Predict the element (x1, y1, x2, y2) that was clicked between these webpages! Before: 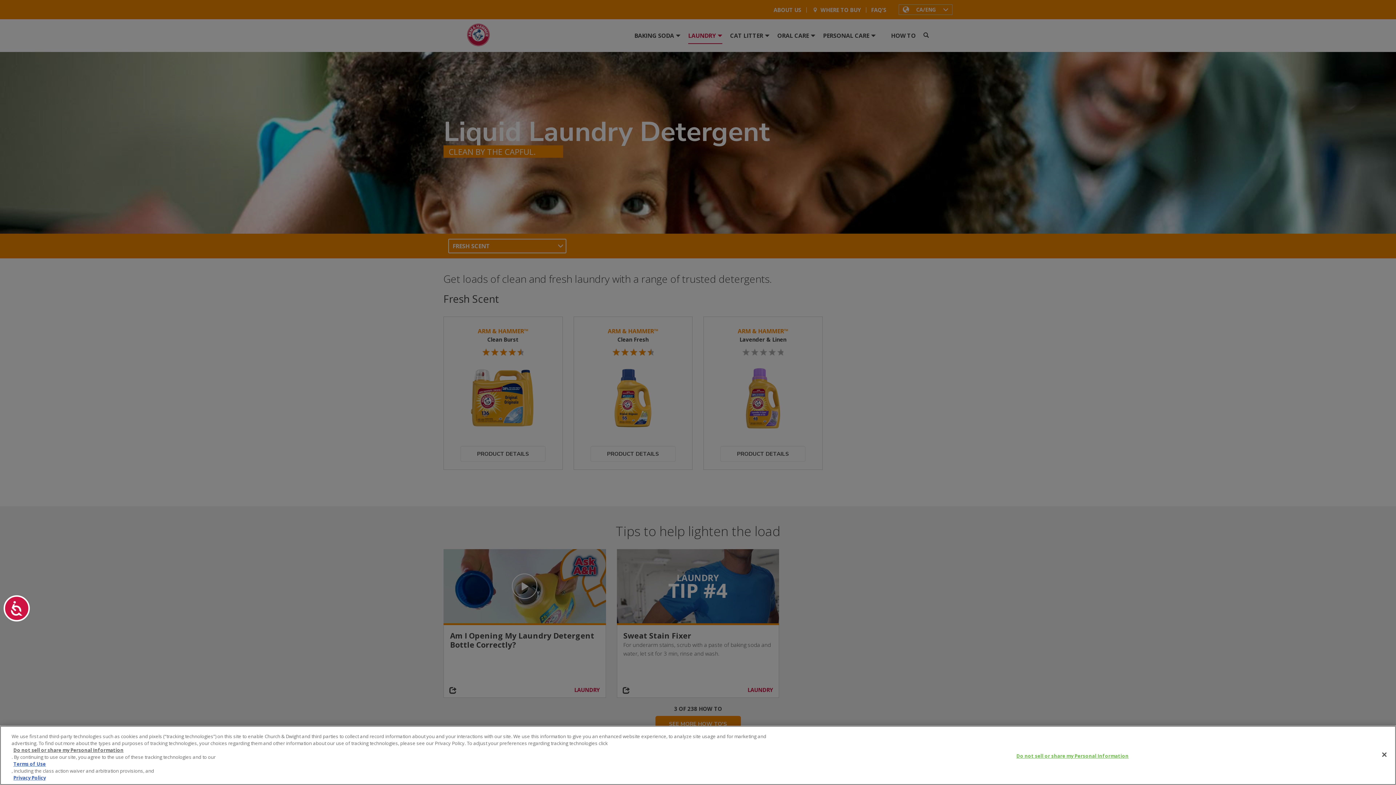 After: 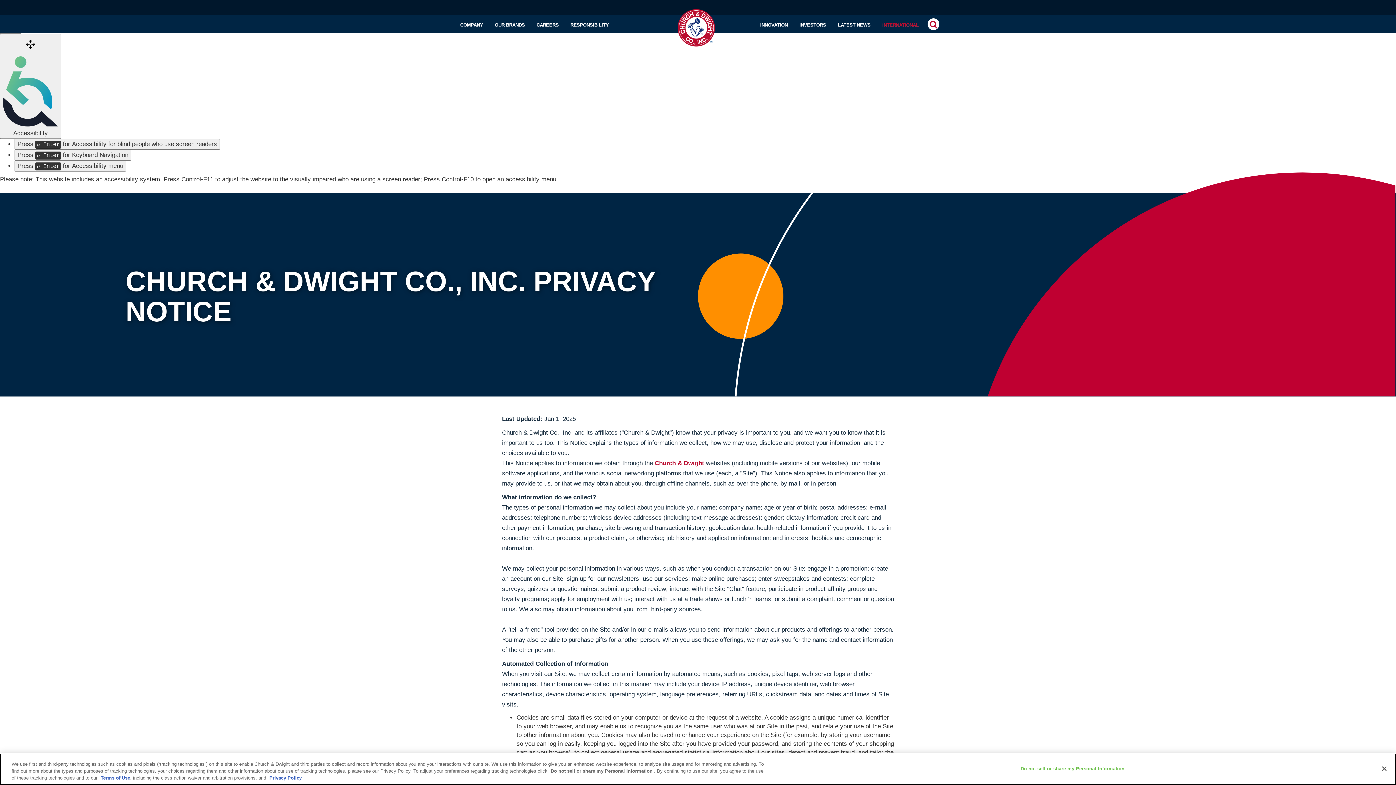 Action: bbox: (13, 774, 768, 781) label: Privacy Policy